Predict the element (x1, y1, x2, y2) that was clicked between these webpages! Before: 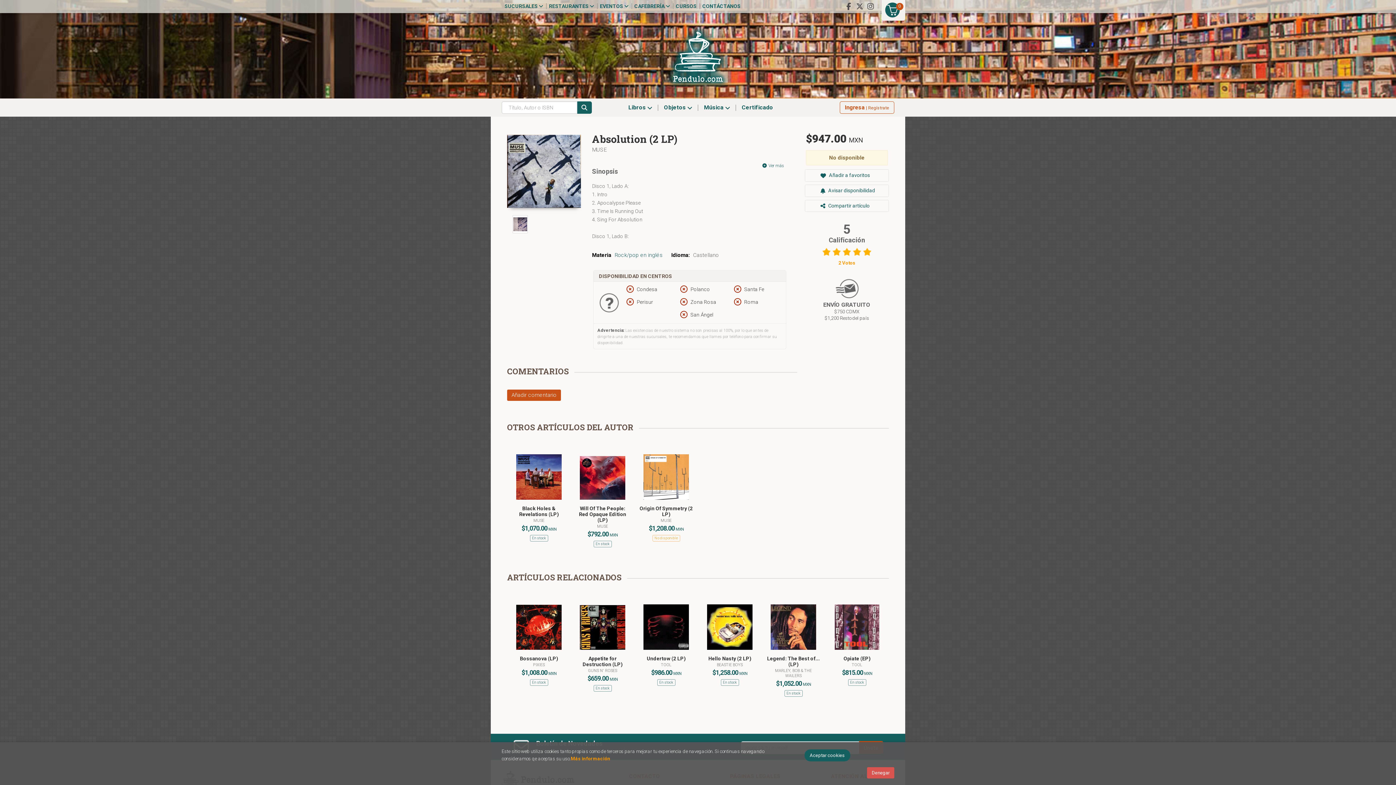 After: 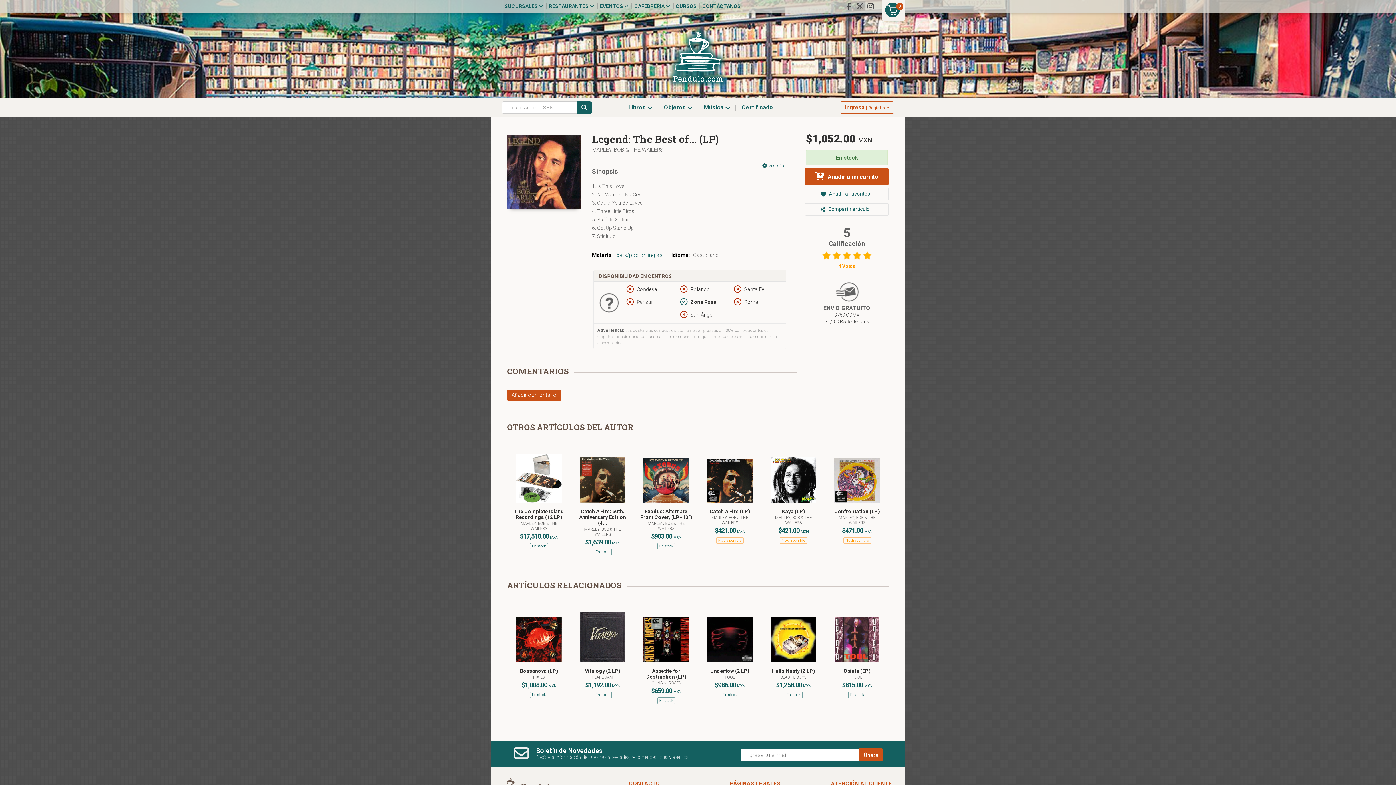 Action: bbox: (770, 604, 816, 650)